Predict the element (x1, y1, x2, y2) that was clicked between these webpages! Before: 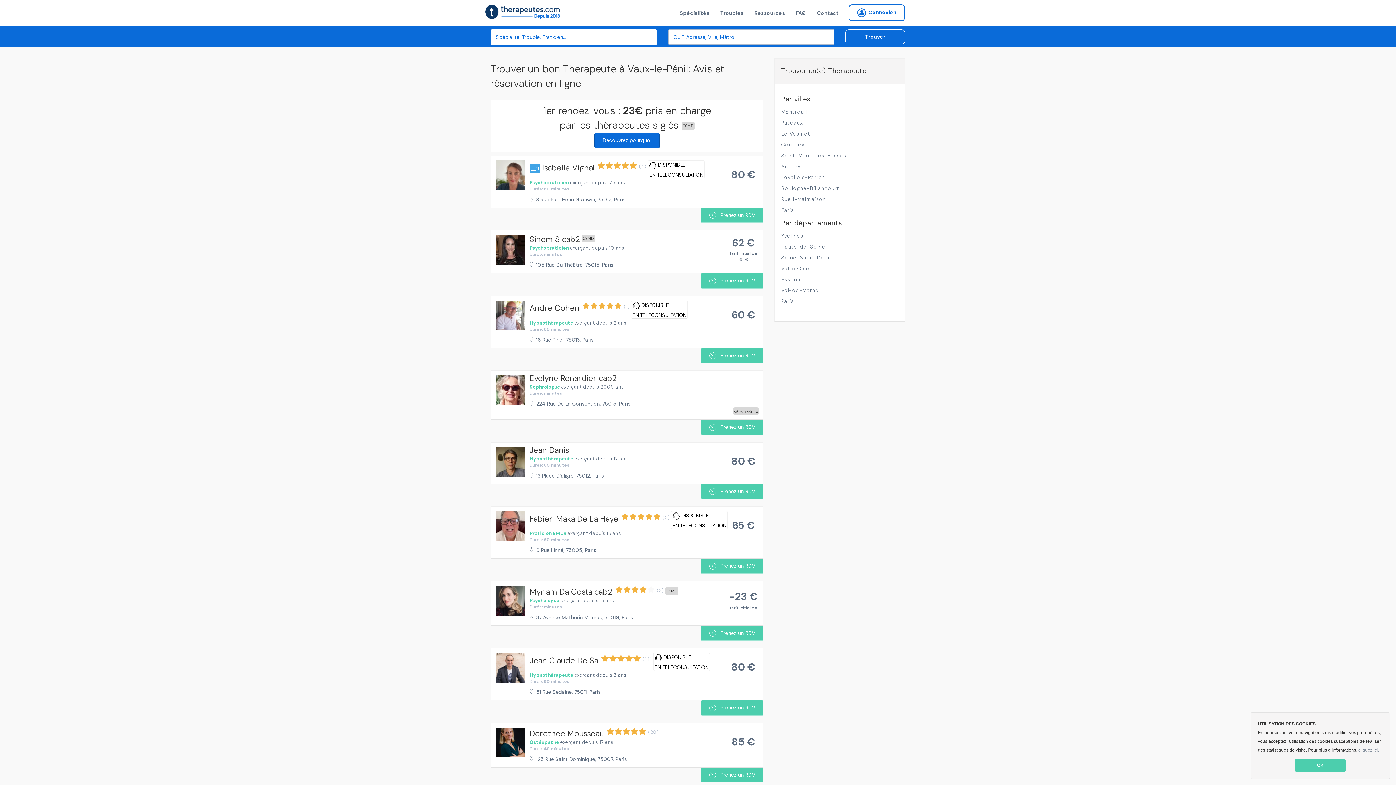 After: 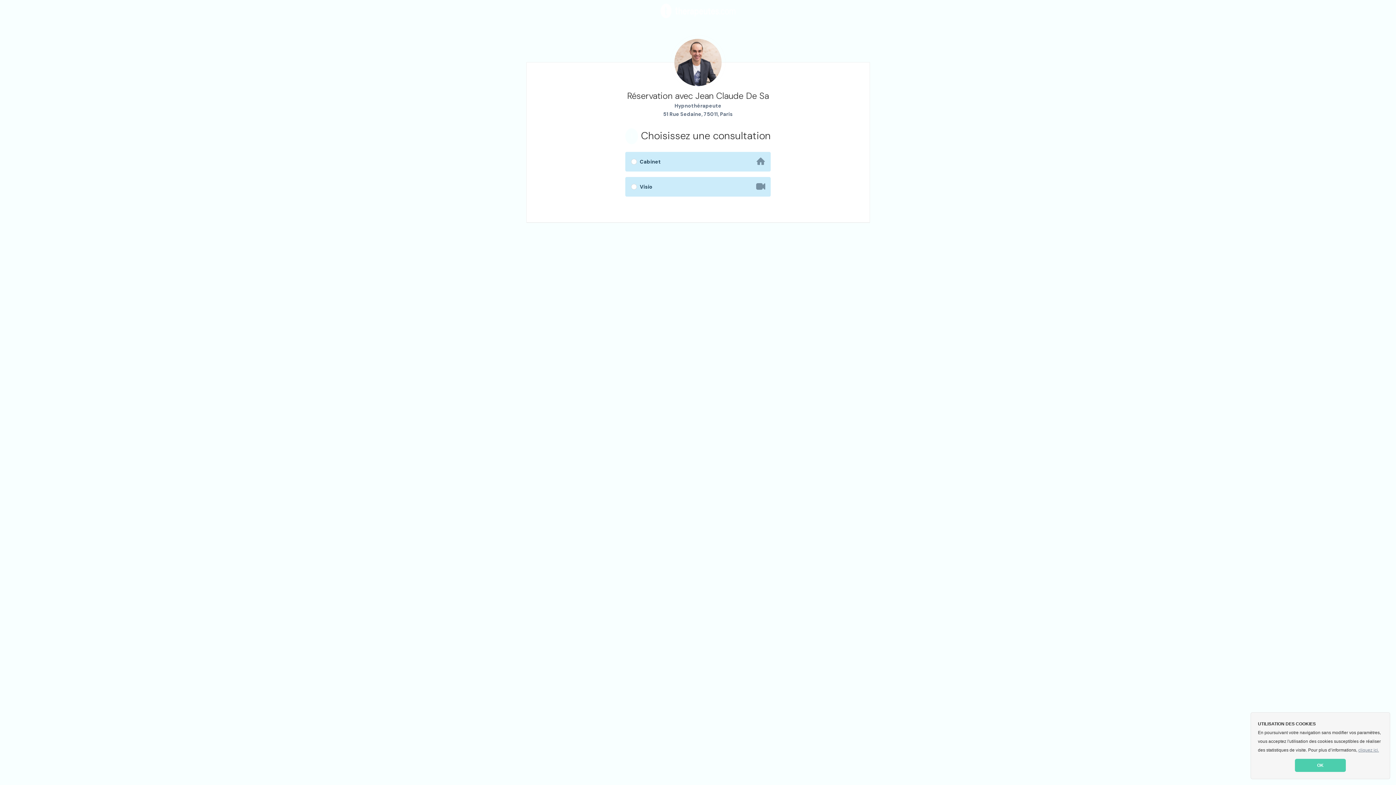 Action: label:    Prenez un RDV bbox: (701, 700, 763, 715)